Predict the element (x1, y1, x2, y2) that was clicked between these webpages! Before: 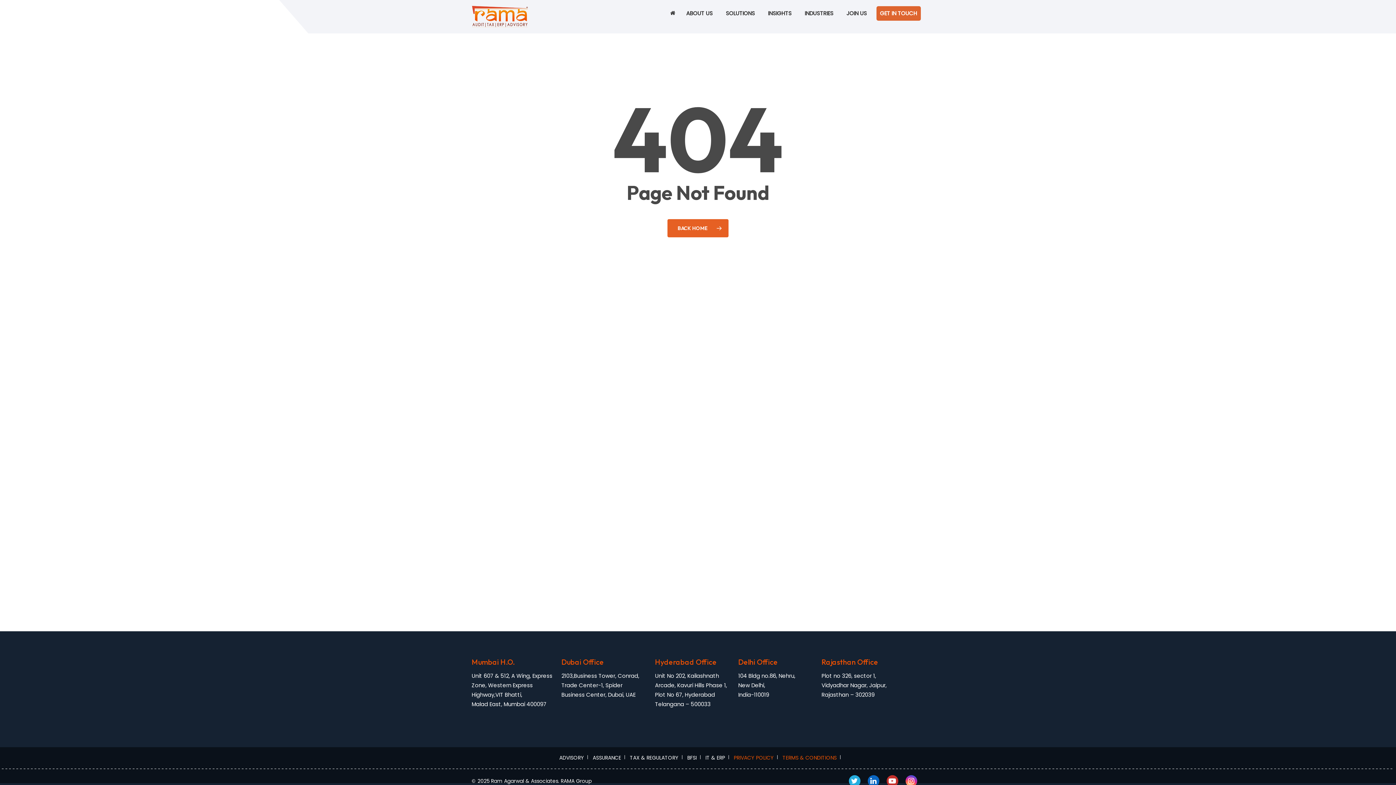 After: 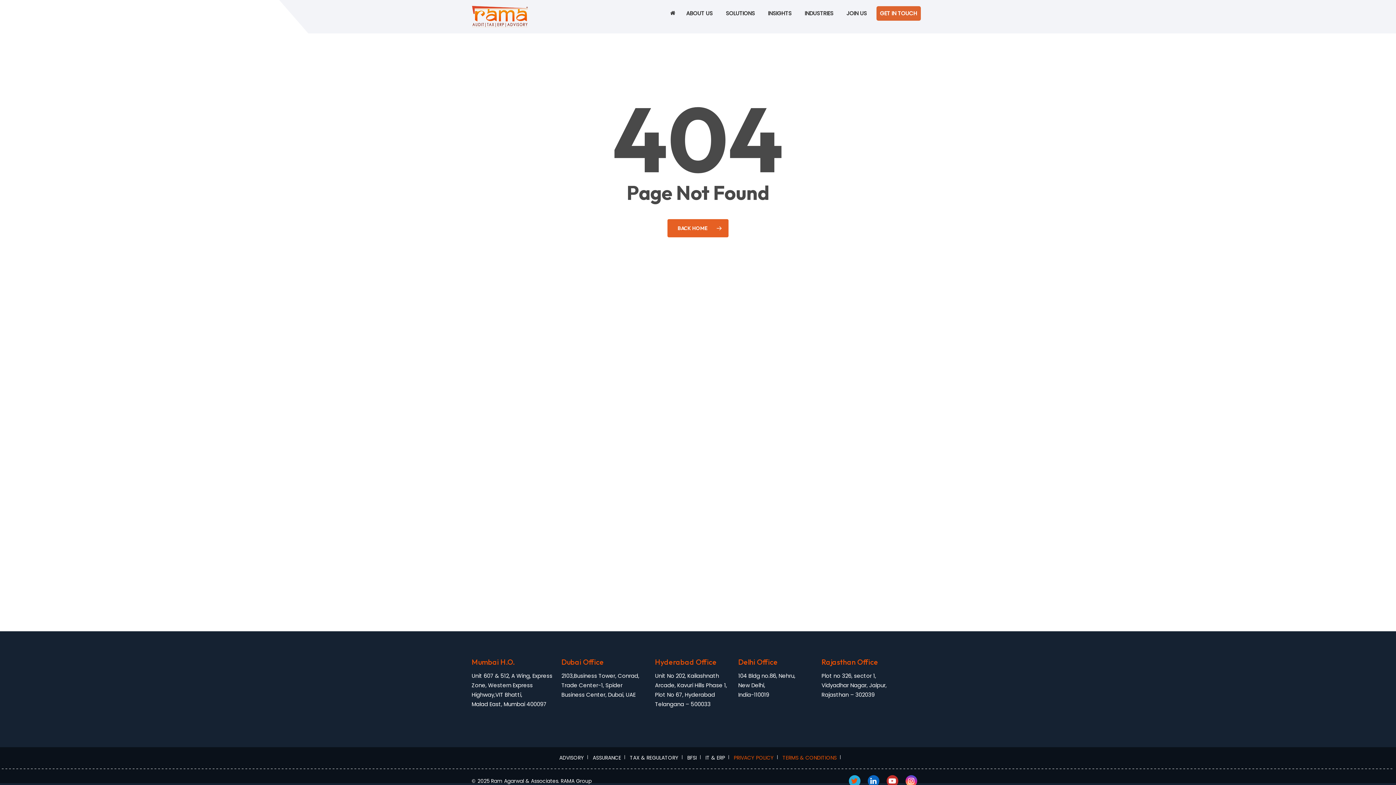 Action: bbox: (848, 776, 860, 785) label: twitter